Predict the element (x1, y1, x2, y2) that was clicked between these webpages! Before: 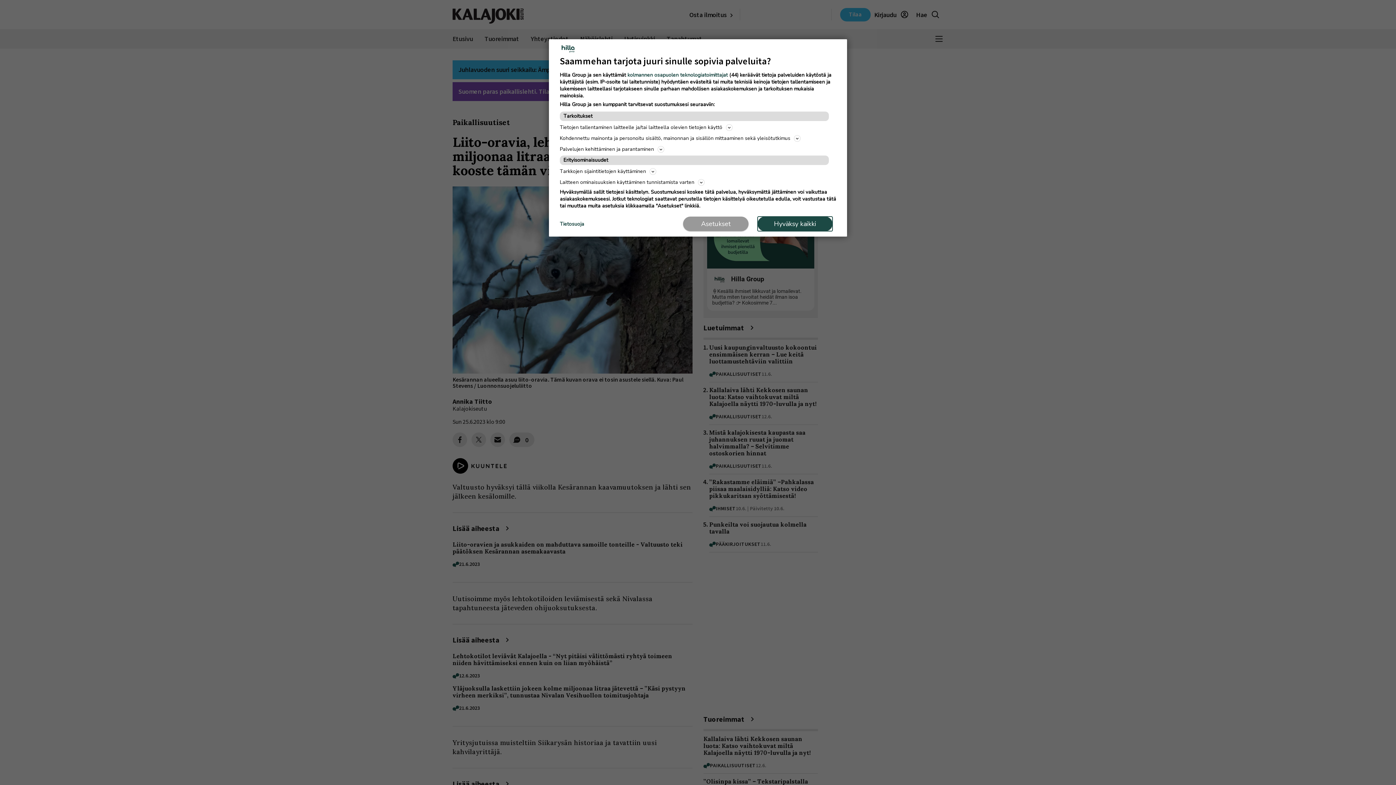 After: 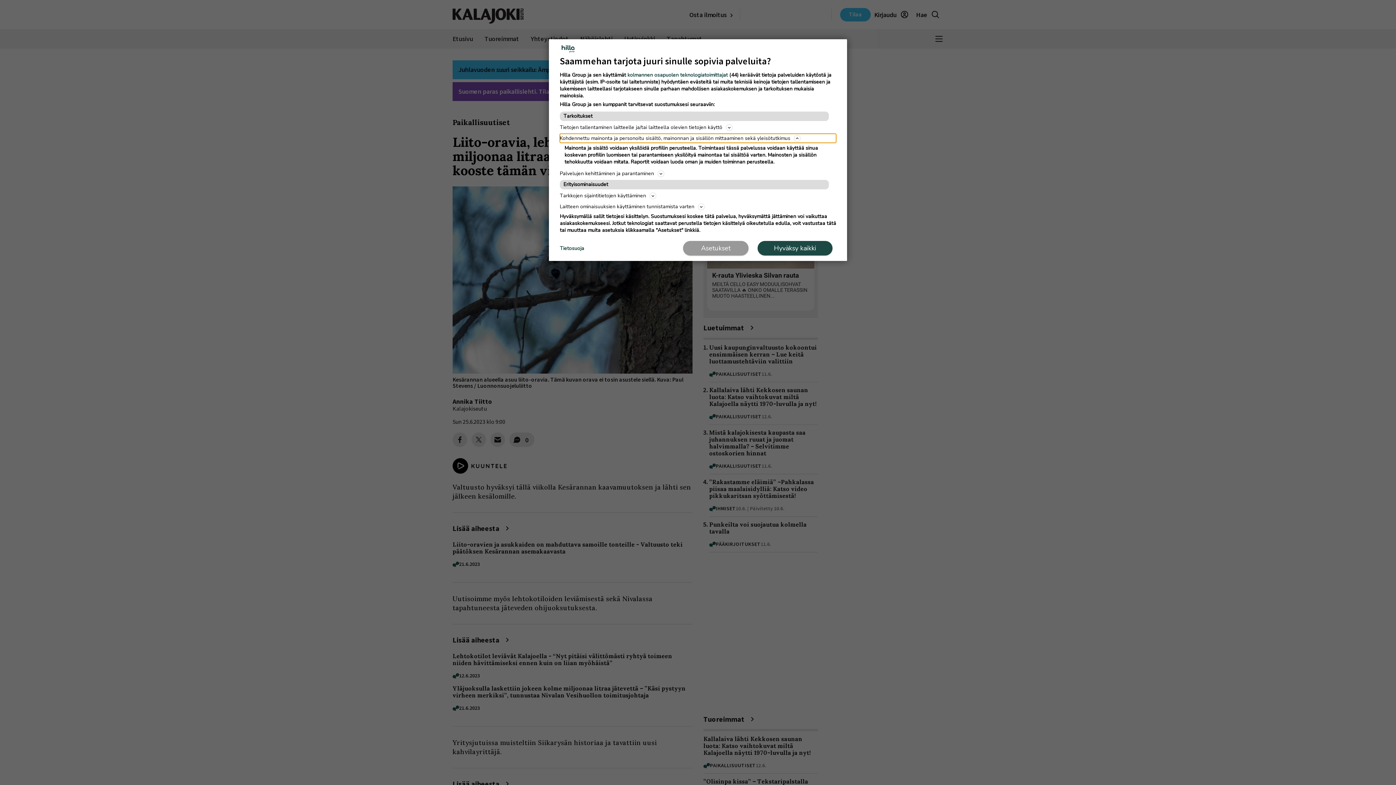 Action: bbox: (560, 133, 836, 142) label: Kohdennettu mainonta ja personoitu sisältö, mainonnan ja sisällön mittaaminen sekä yleisötutkimus